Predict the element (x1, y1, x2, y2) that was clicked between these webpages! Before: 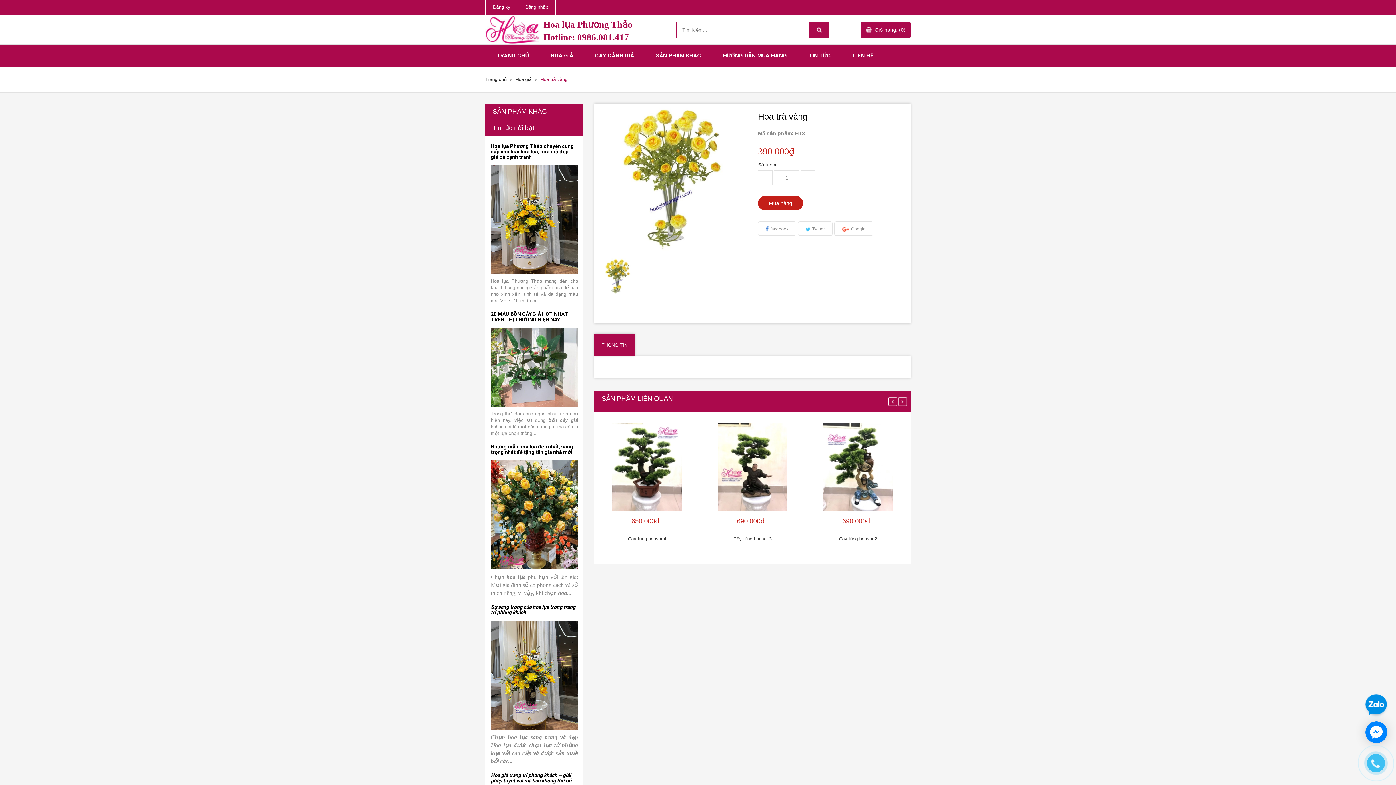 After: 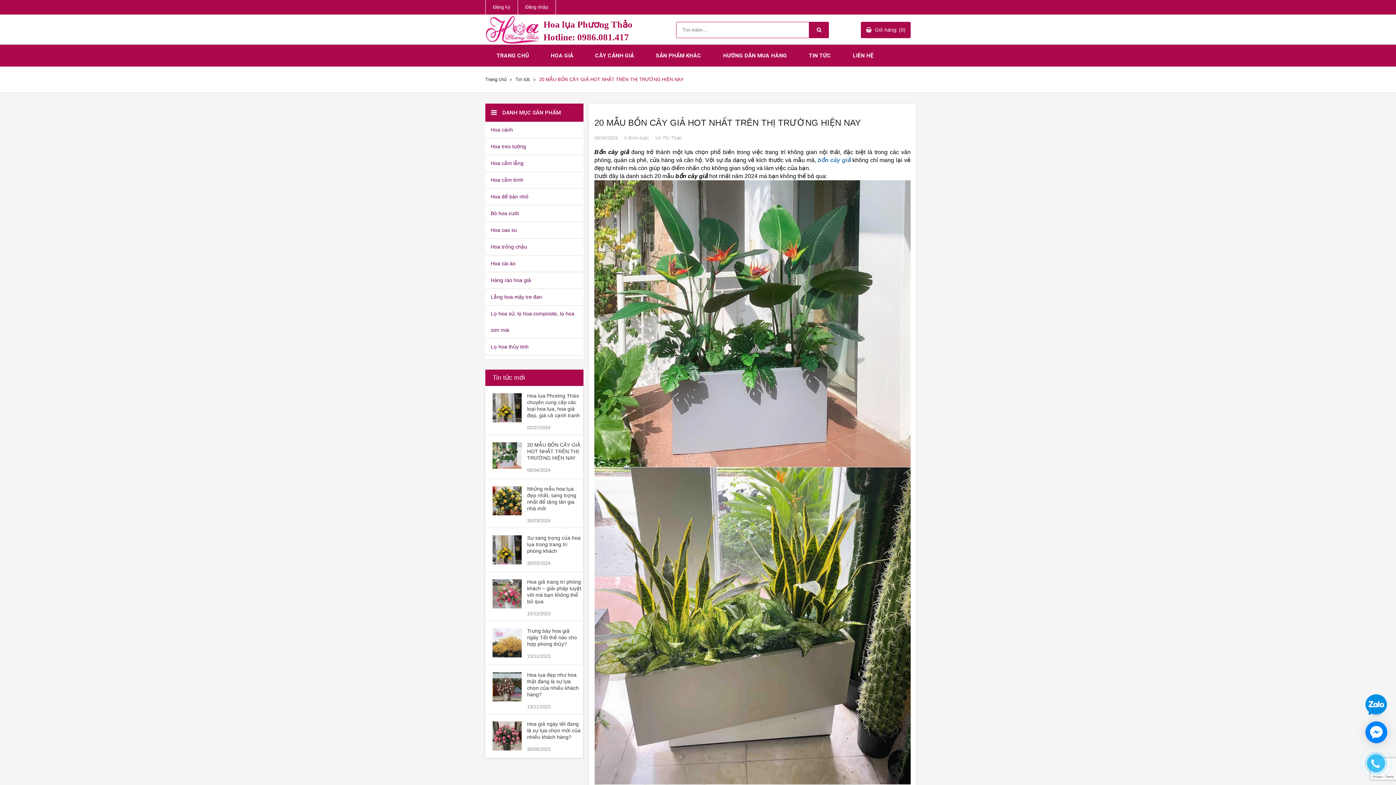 Action: bbox: (490, 364, 578, 369)